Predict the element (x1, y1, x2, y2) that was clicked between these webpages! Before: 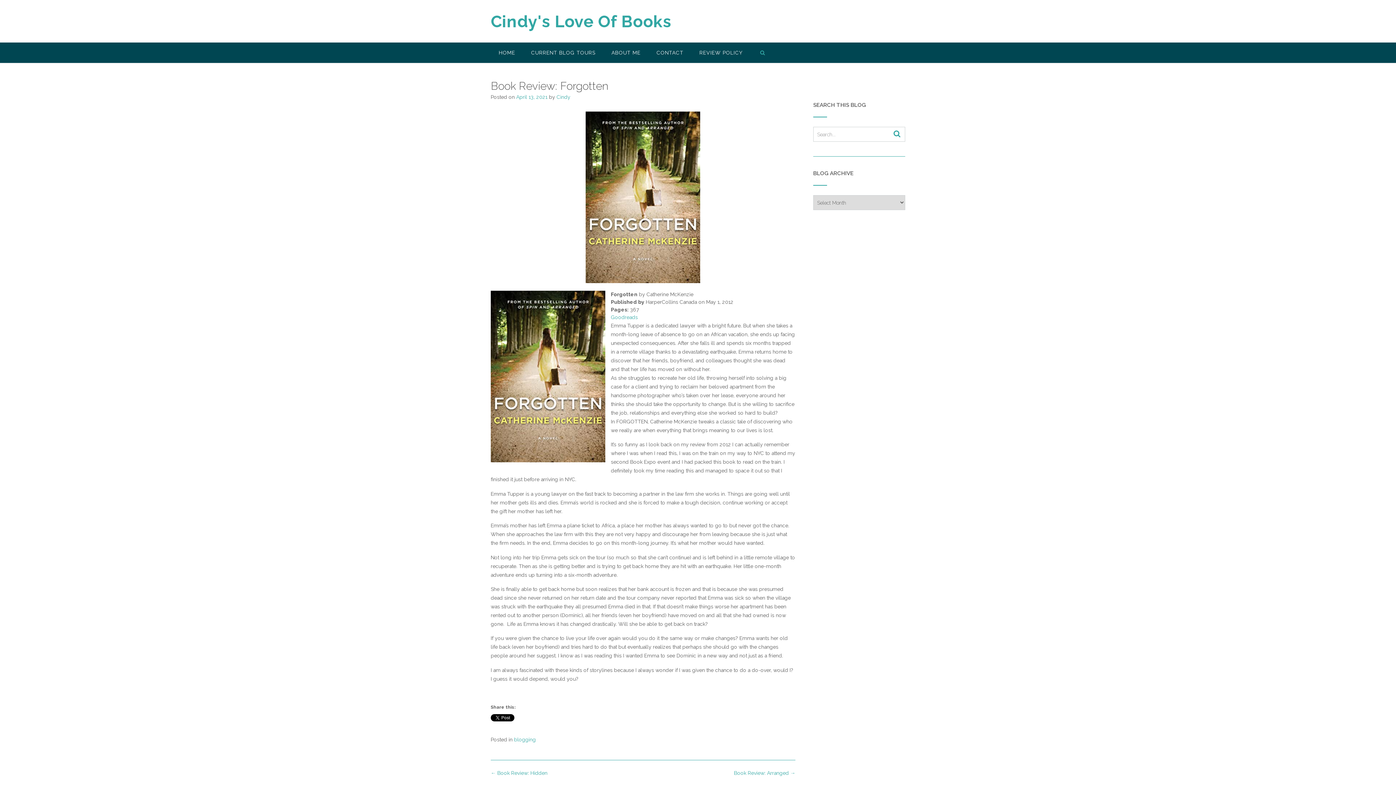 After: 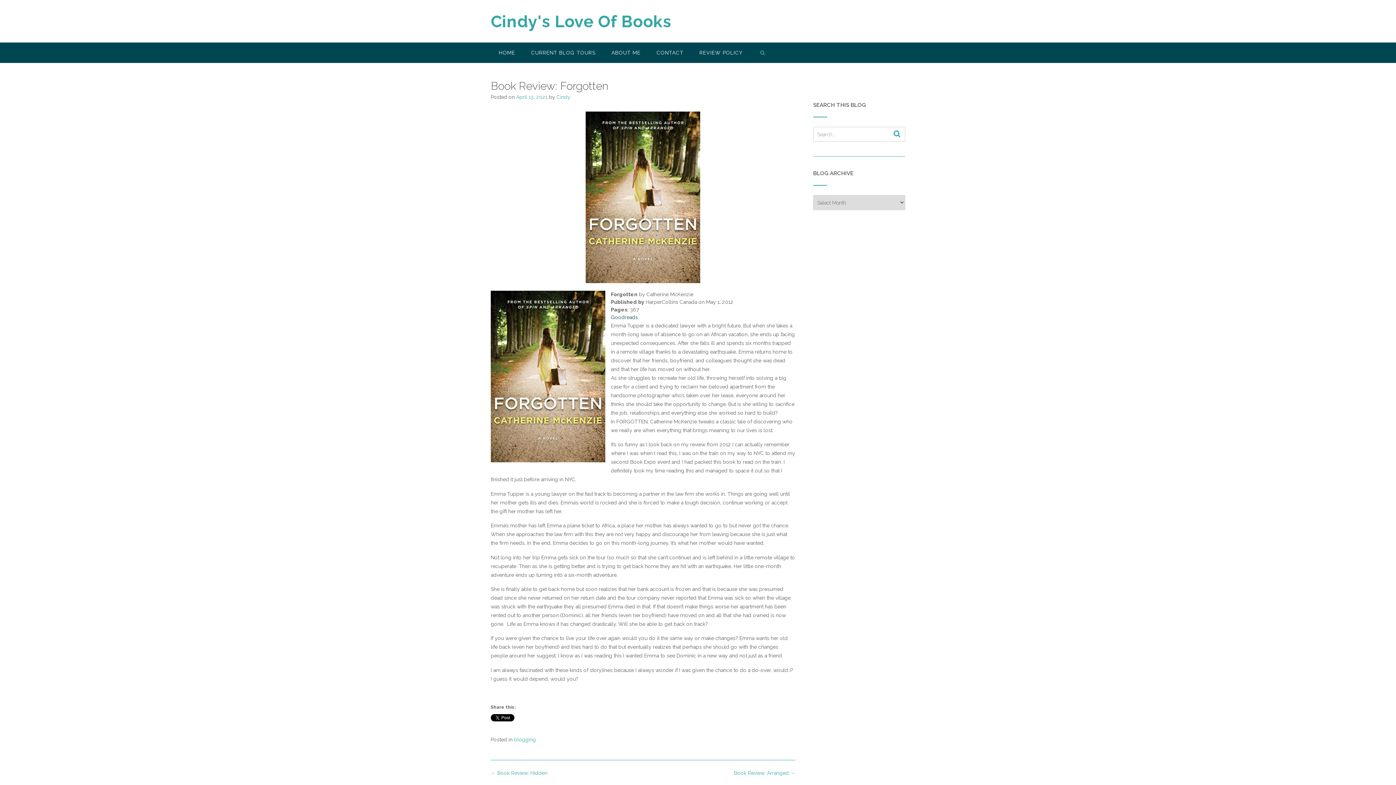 Action: label: Goodreads bbox: (611, 314, 637, 320)